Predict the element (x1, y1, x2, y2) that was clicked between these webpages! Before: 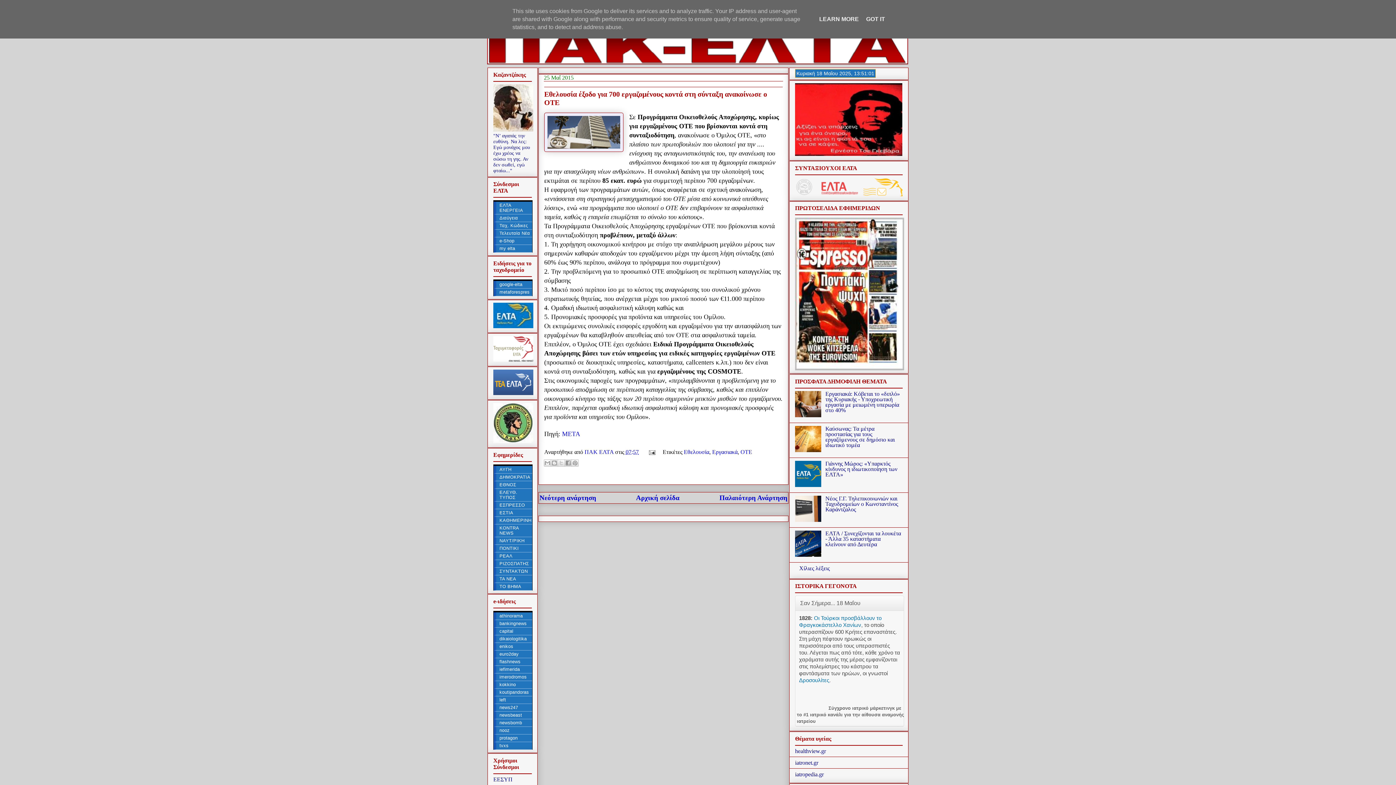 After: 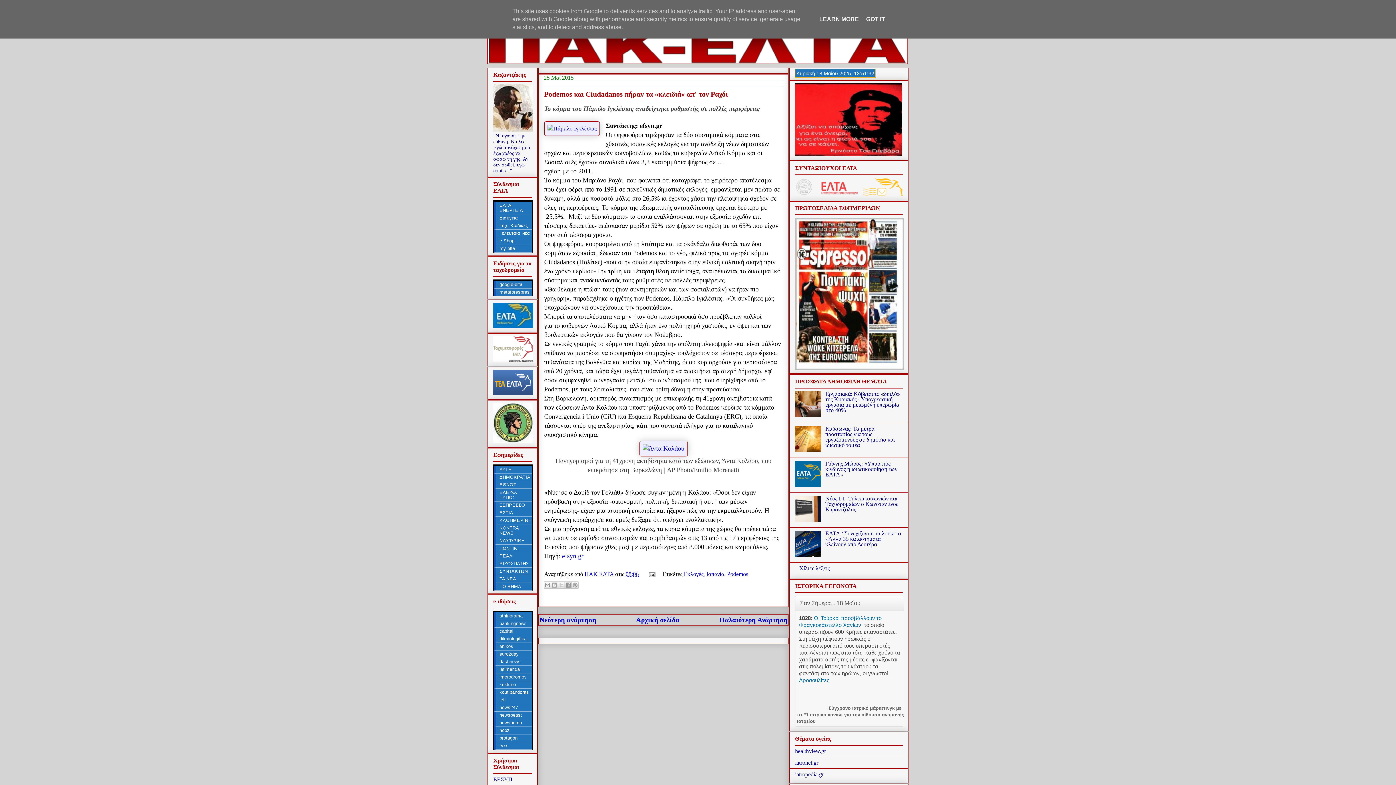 Action: label: Νεότερη ανάρτηση bbox: (539, 494, 596, 501)